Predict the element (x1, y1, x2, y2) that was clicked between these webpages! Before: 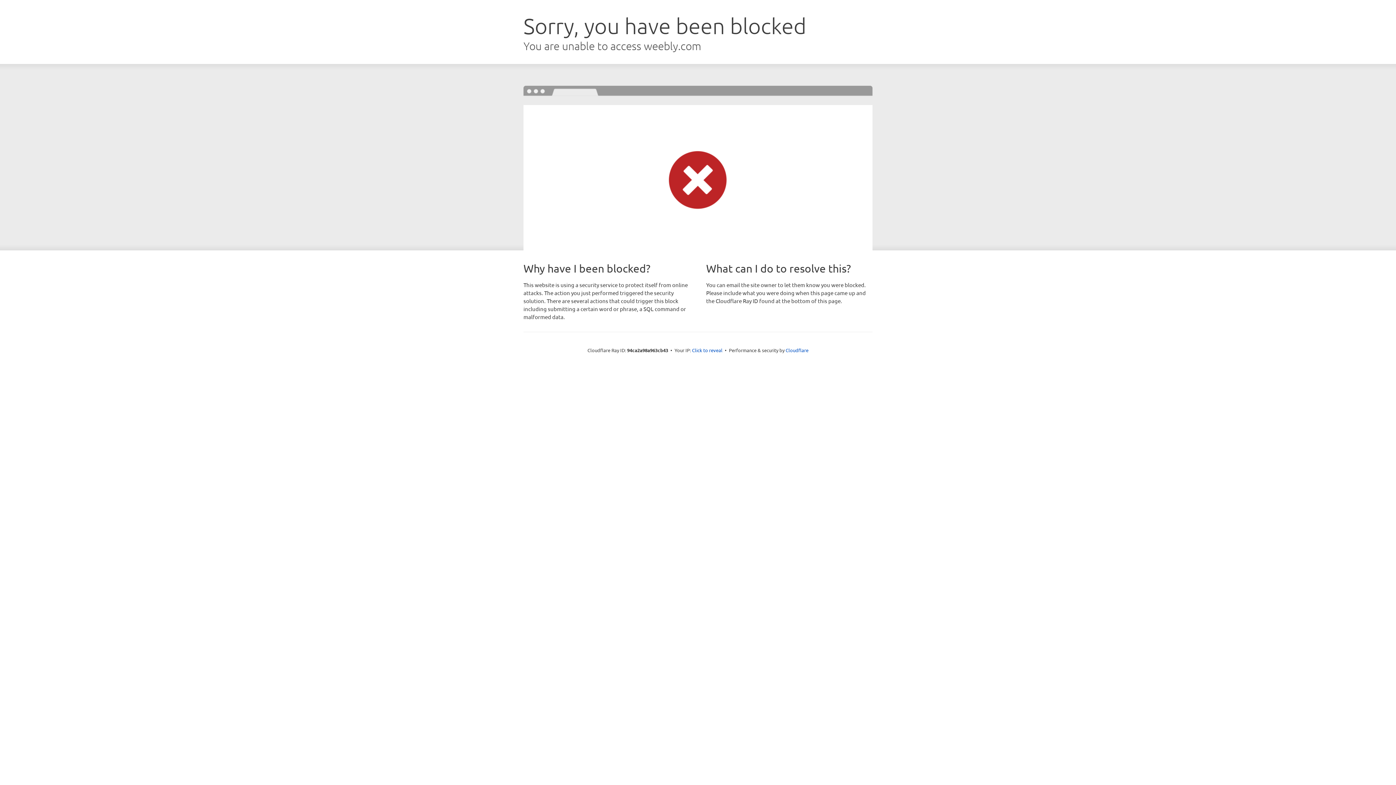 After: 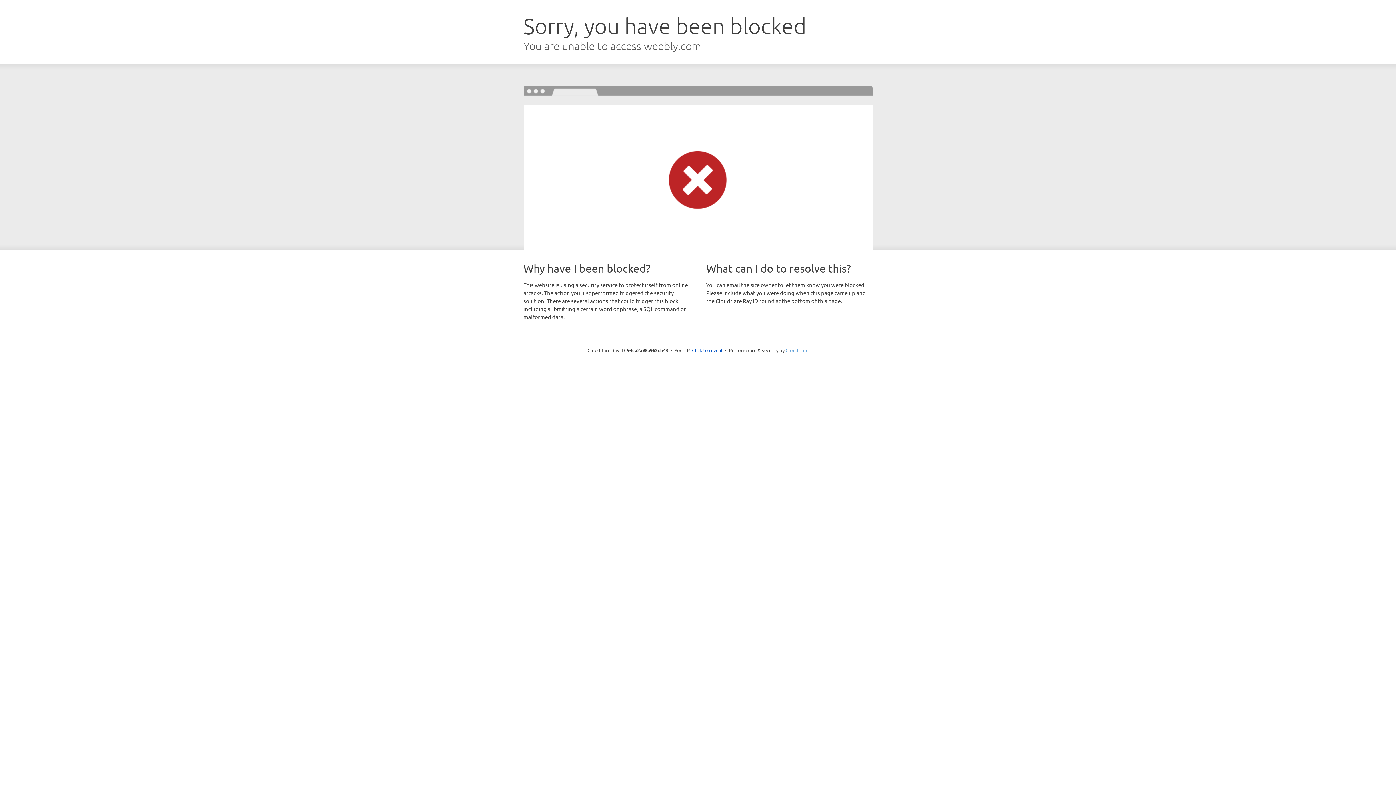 Action: label: Cloudflare bbox: (785, 347, 808, 353)